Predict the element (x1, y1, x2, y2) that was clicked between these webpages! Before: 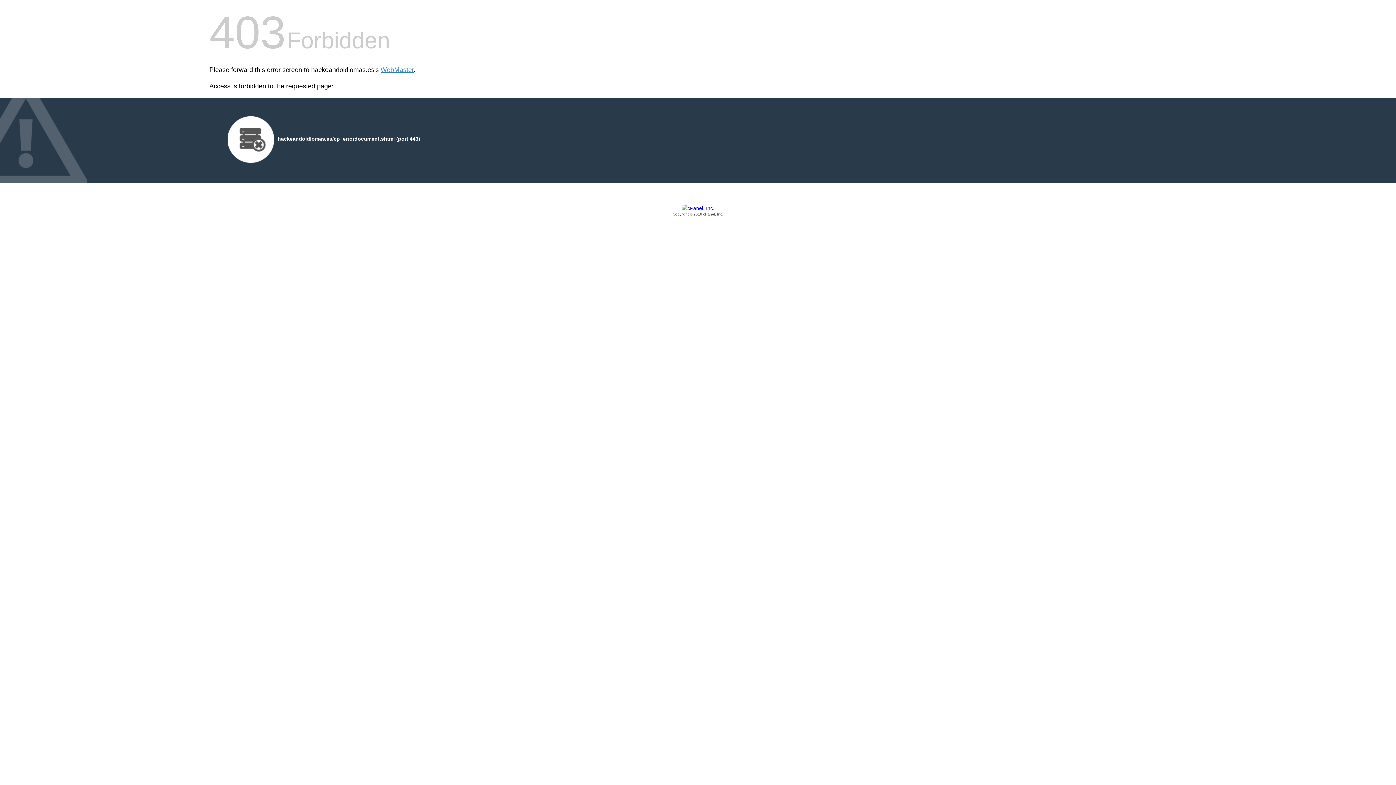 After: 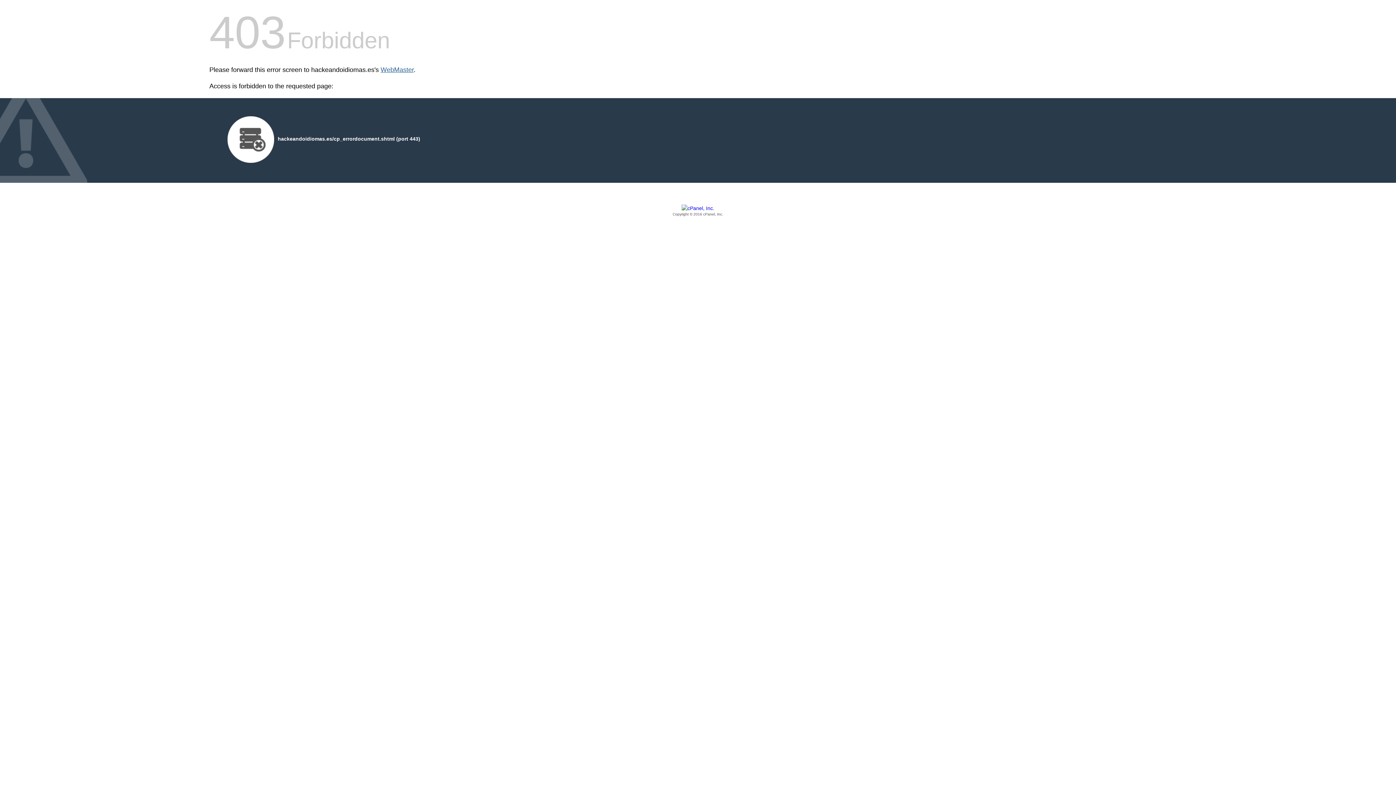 Action: label: WebMaster bbox: (380, 66, 413, 73)